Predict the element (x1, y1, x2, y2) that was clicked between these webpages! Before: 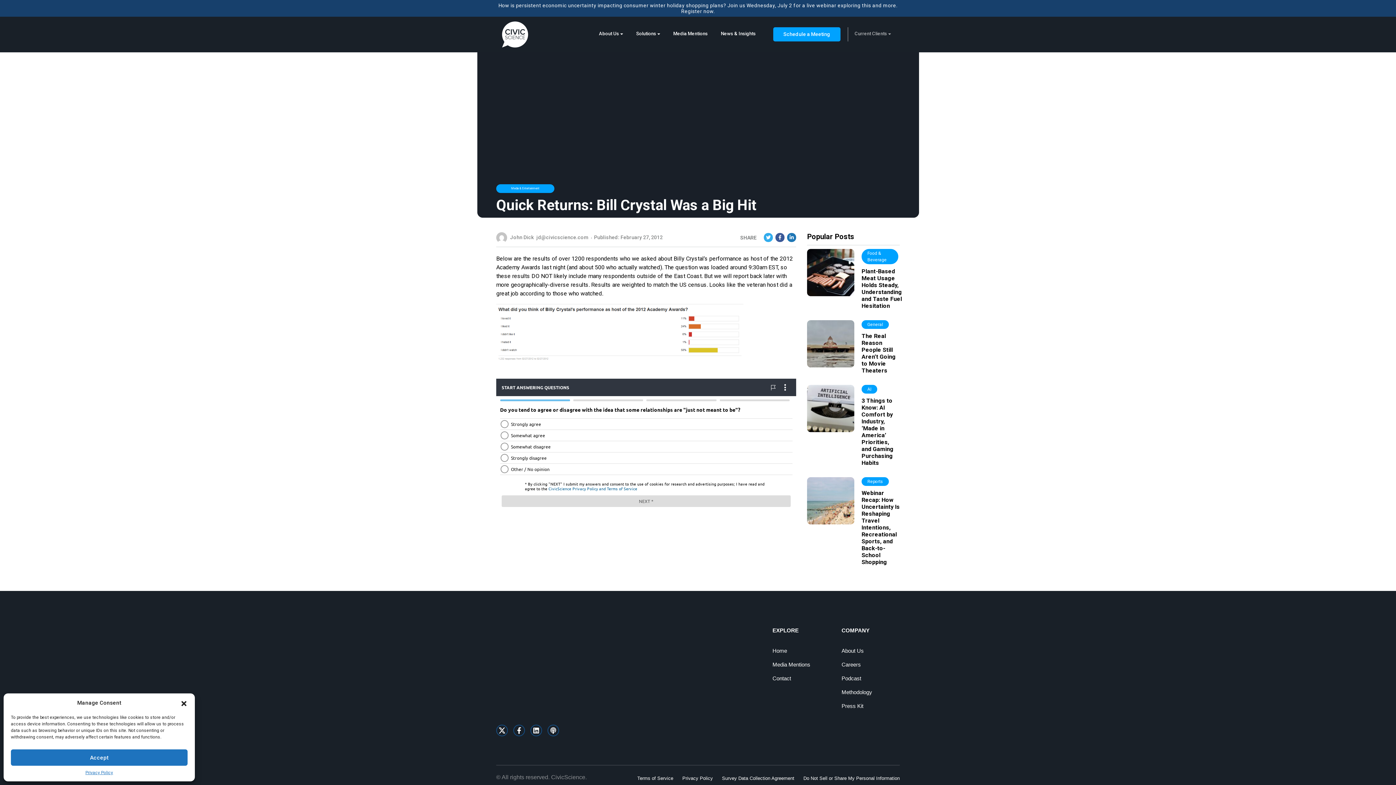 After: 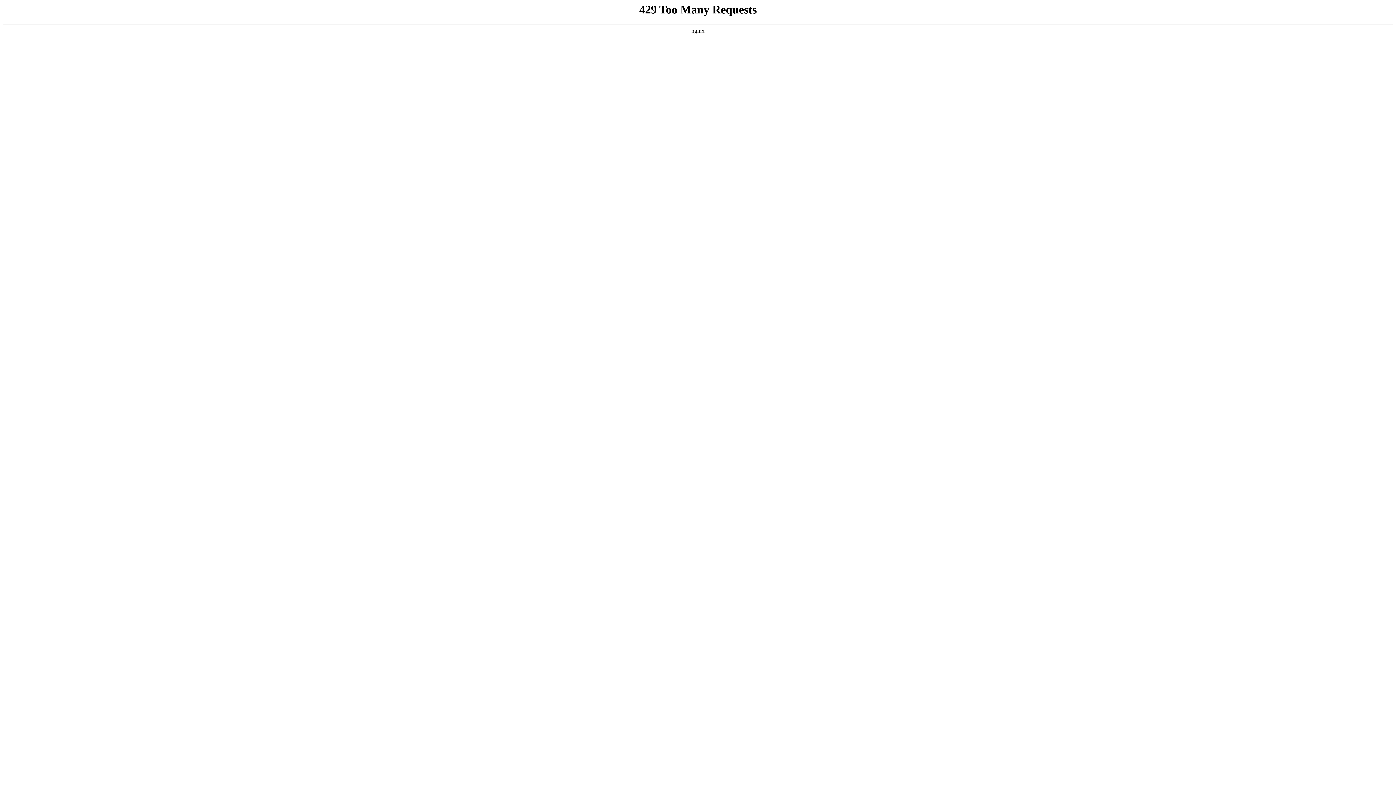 Action: bbox: (772, 674, 791, 682) label: Contact